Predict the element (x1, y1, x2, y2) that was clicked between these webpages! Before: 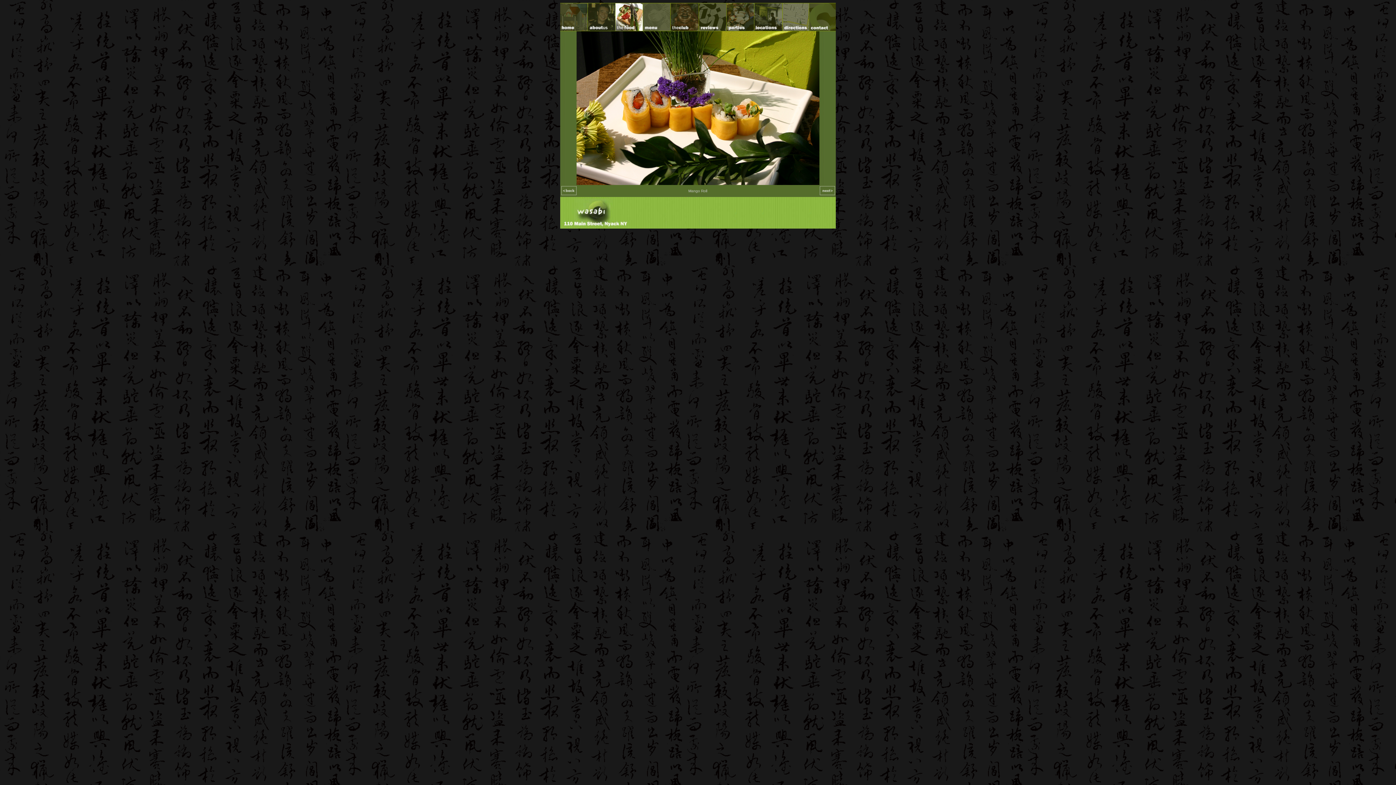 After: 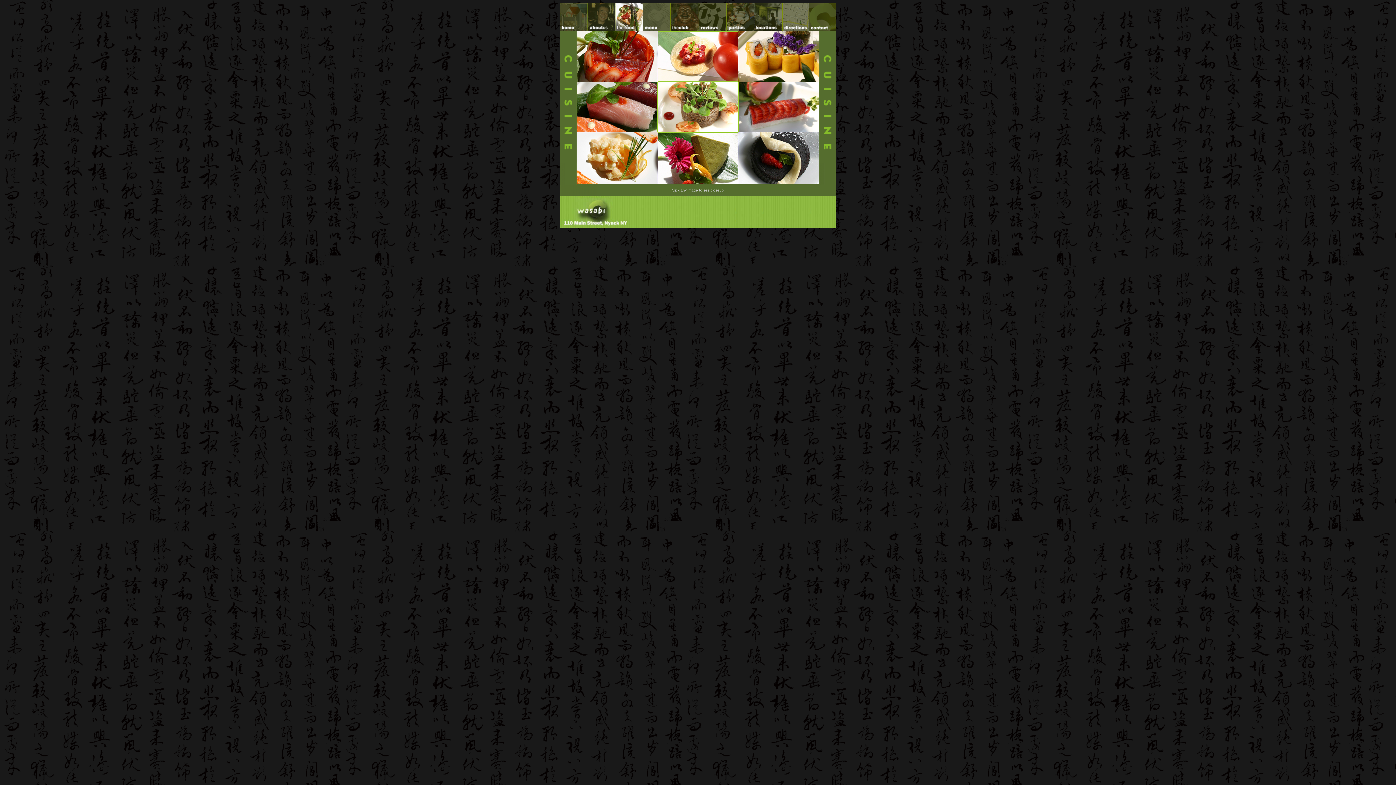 Action: bbox: (615, 26, 643, 32)